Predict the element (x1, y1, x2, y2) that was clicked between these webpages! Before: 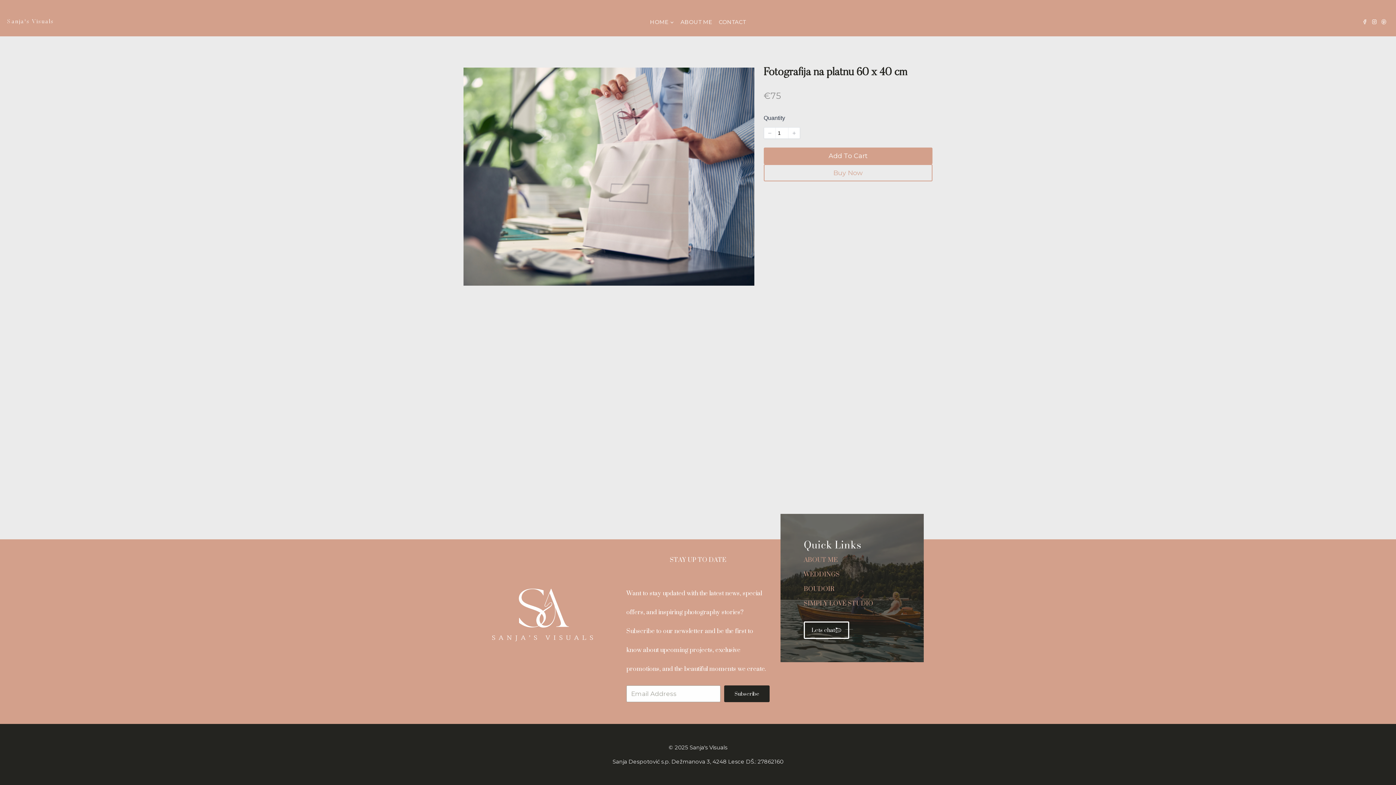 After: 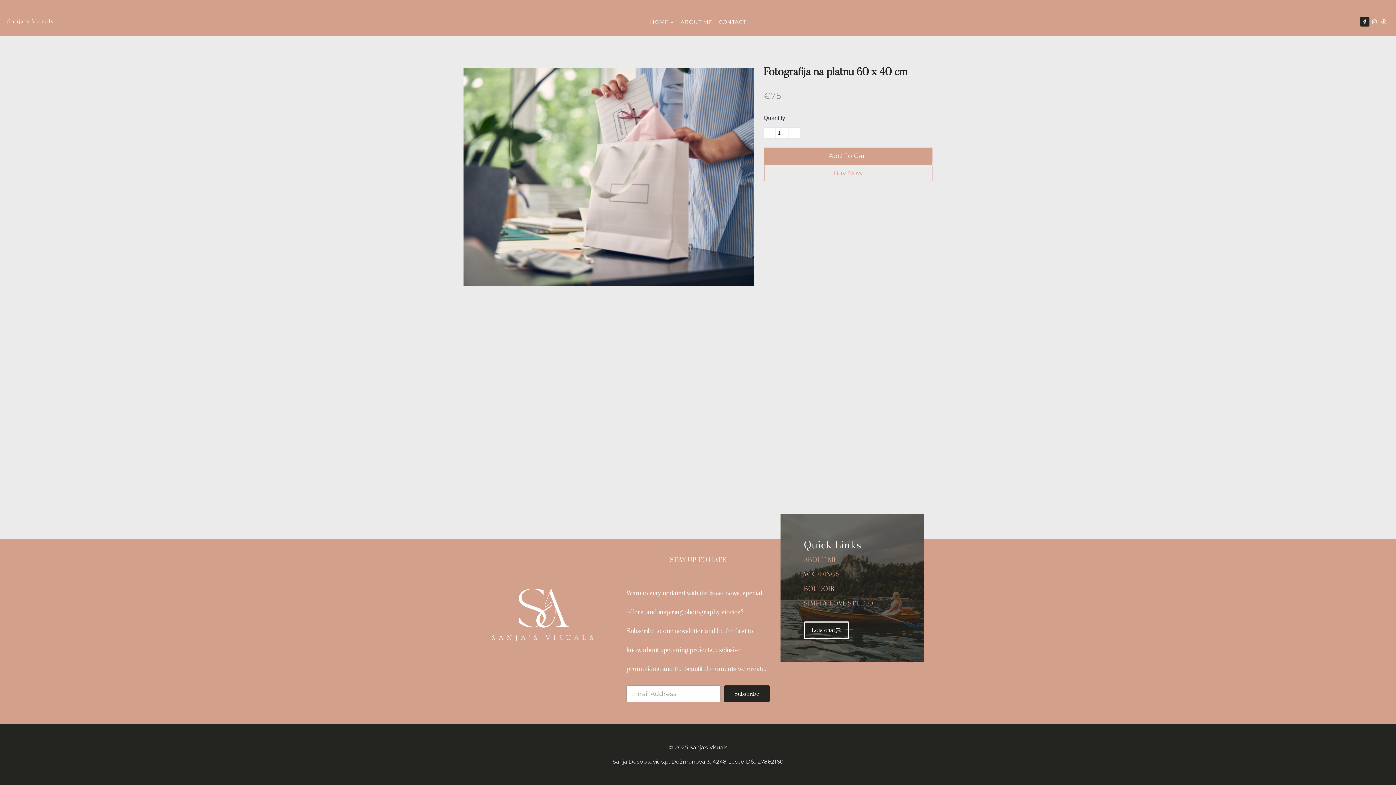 Action: label: Facebook bbox: (1360, 17, 1369, 26)